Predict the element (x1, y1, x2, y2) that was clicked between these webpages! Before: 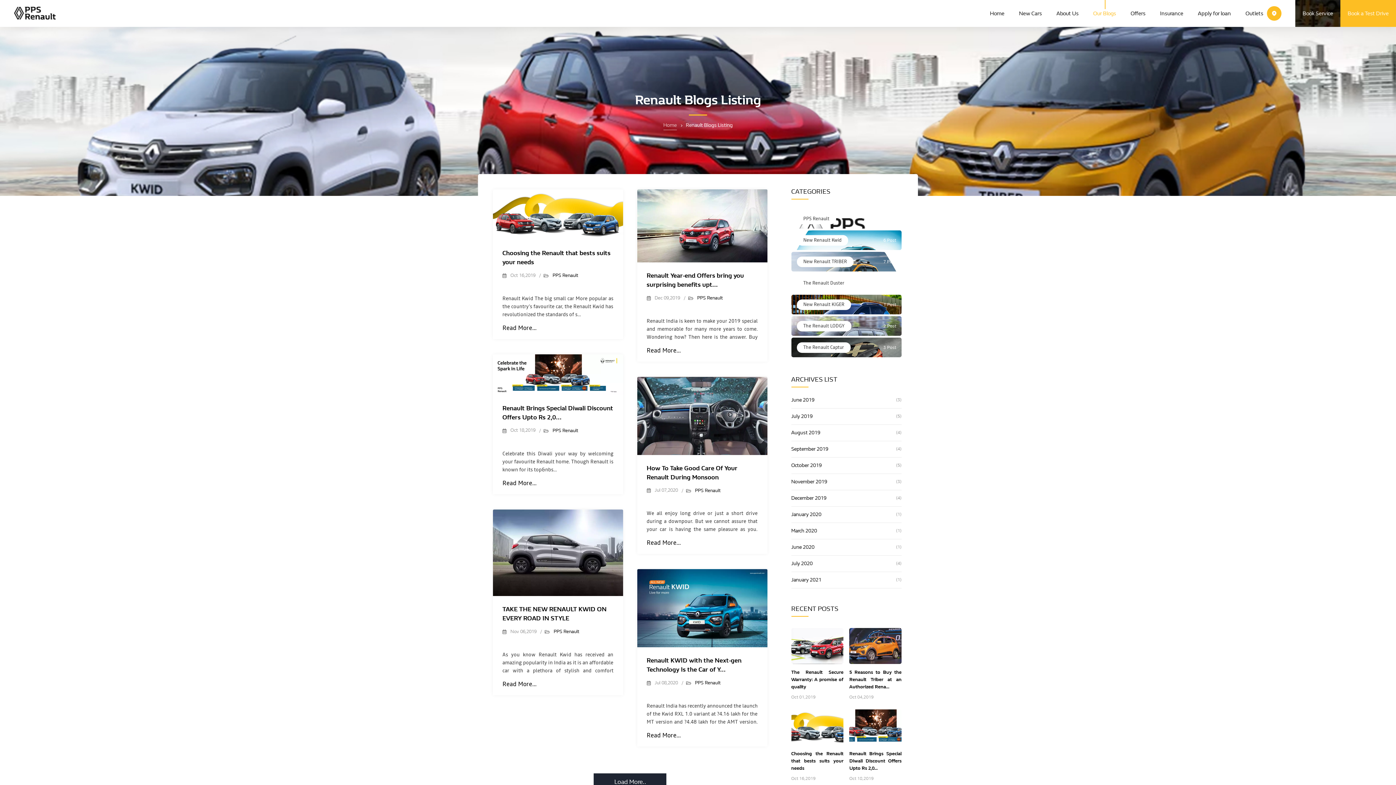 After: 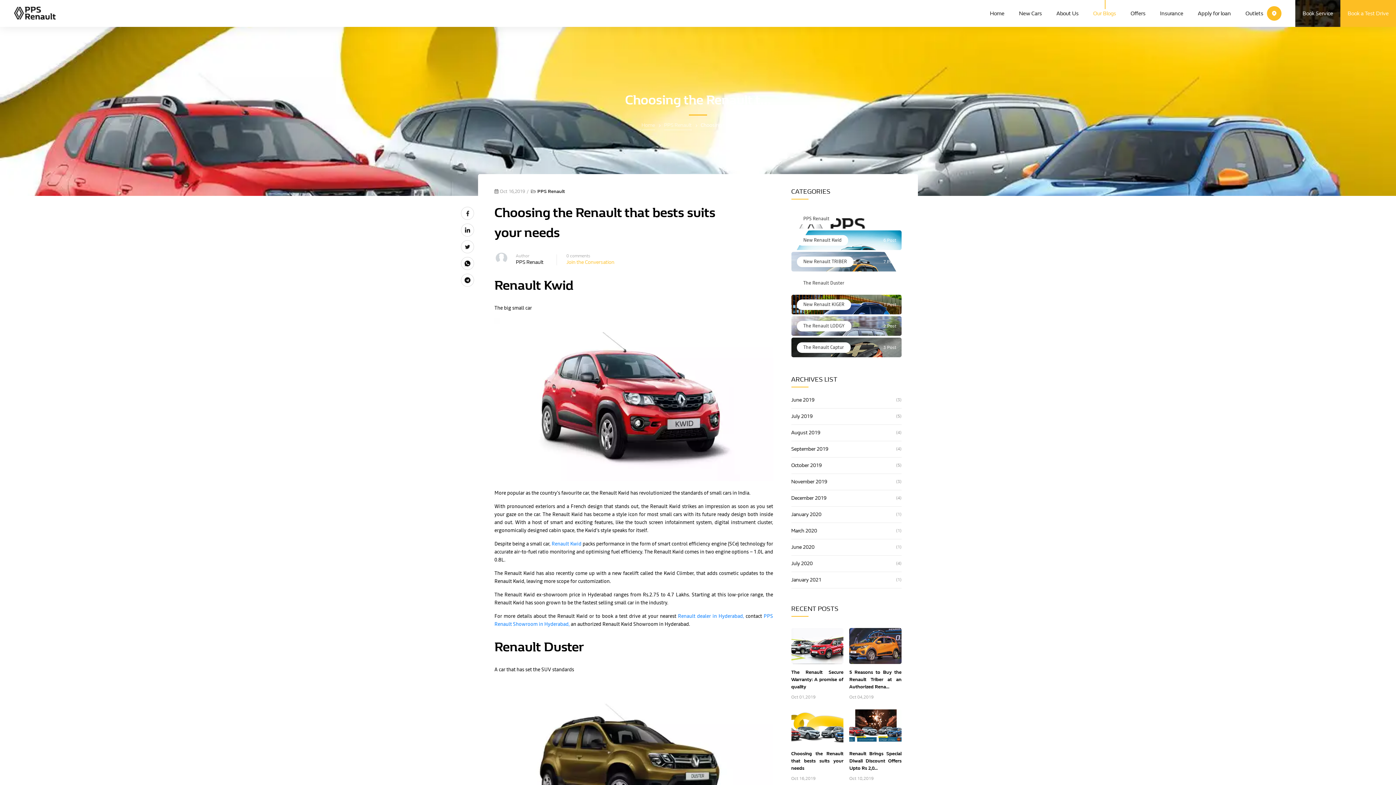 Action: bbox: (493, 234, 623, 241)